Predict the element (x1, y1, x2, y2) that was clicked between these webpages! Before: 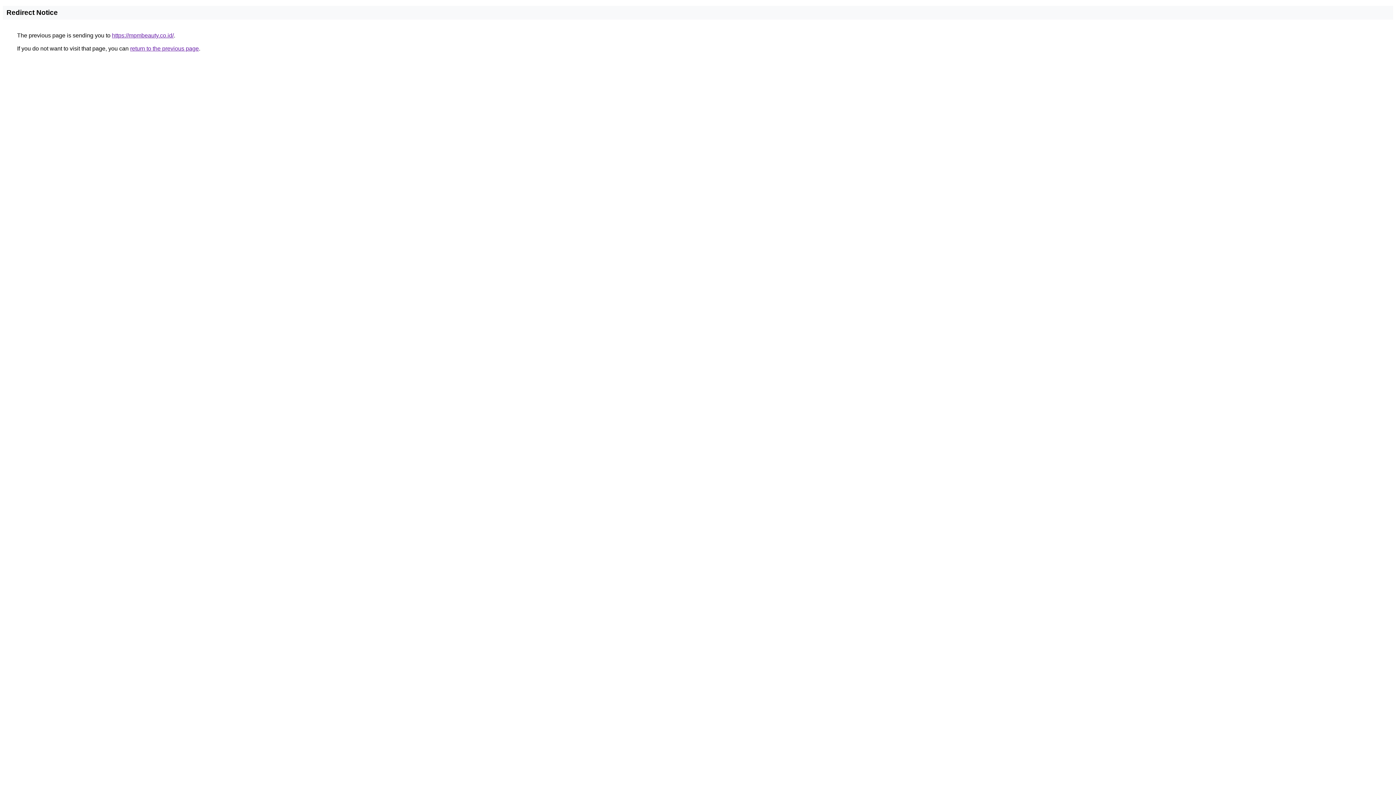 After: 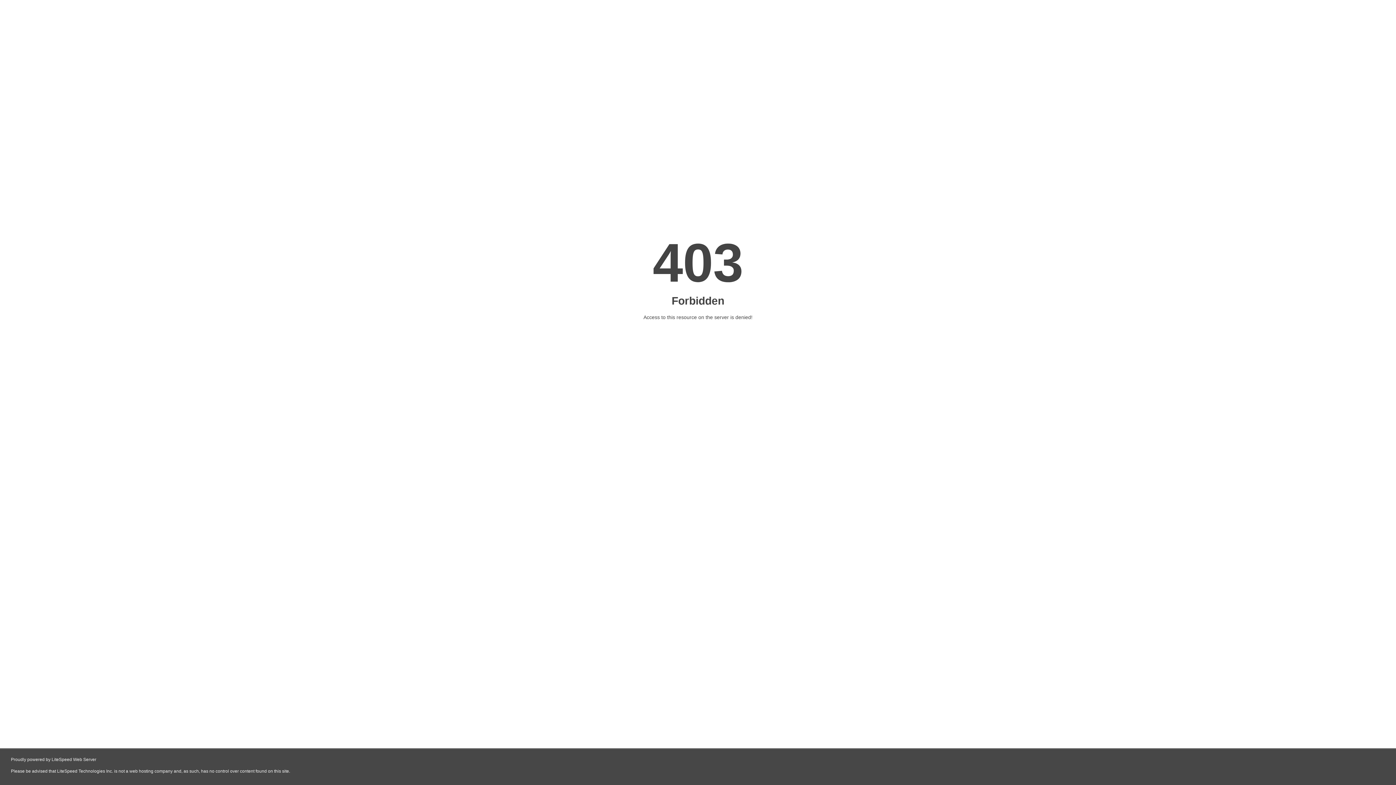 Action: label: https://mpmbeauty.co.id/ bbox: (112, 32, 173, 38)